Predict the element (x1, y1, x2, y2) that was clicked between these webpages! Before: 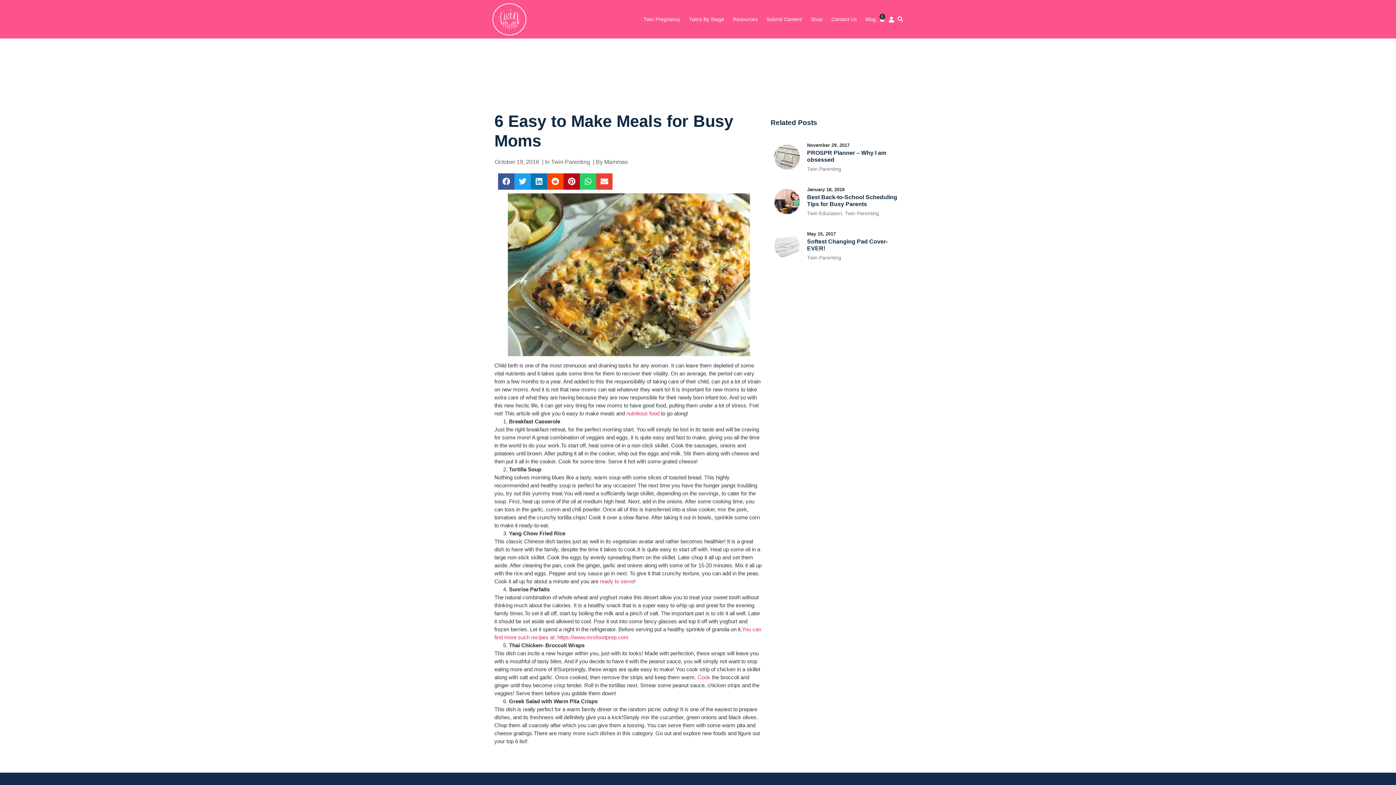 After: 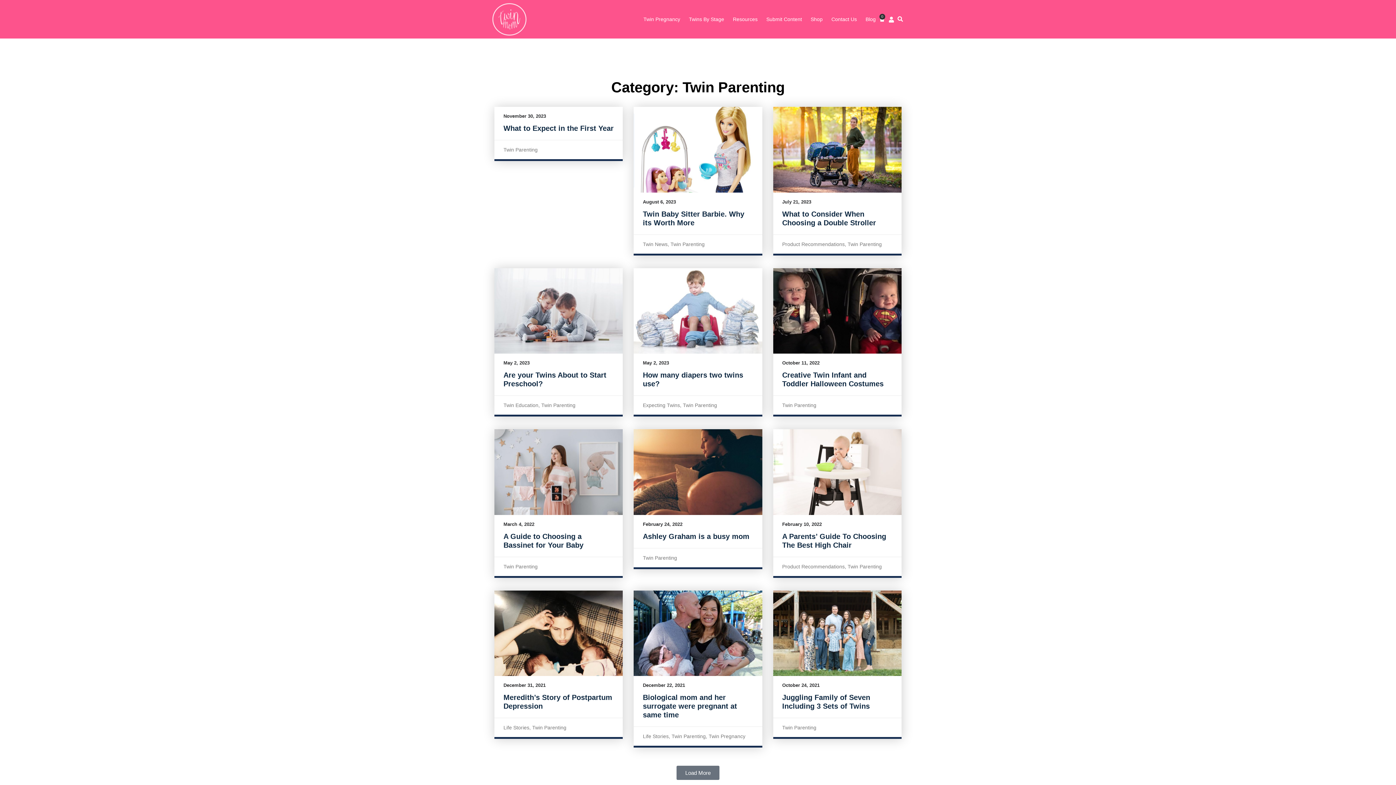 Action: bbox: (807, 166, 841, 172) label: Twin Parenting